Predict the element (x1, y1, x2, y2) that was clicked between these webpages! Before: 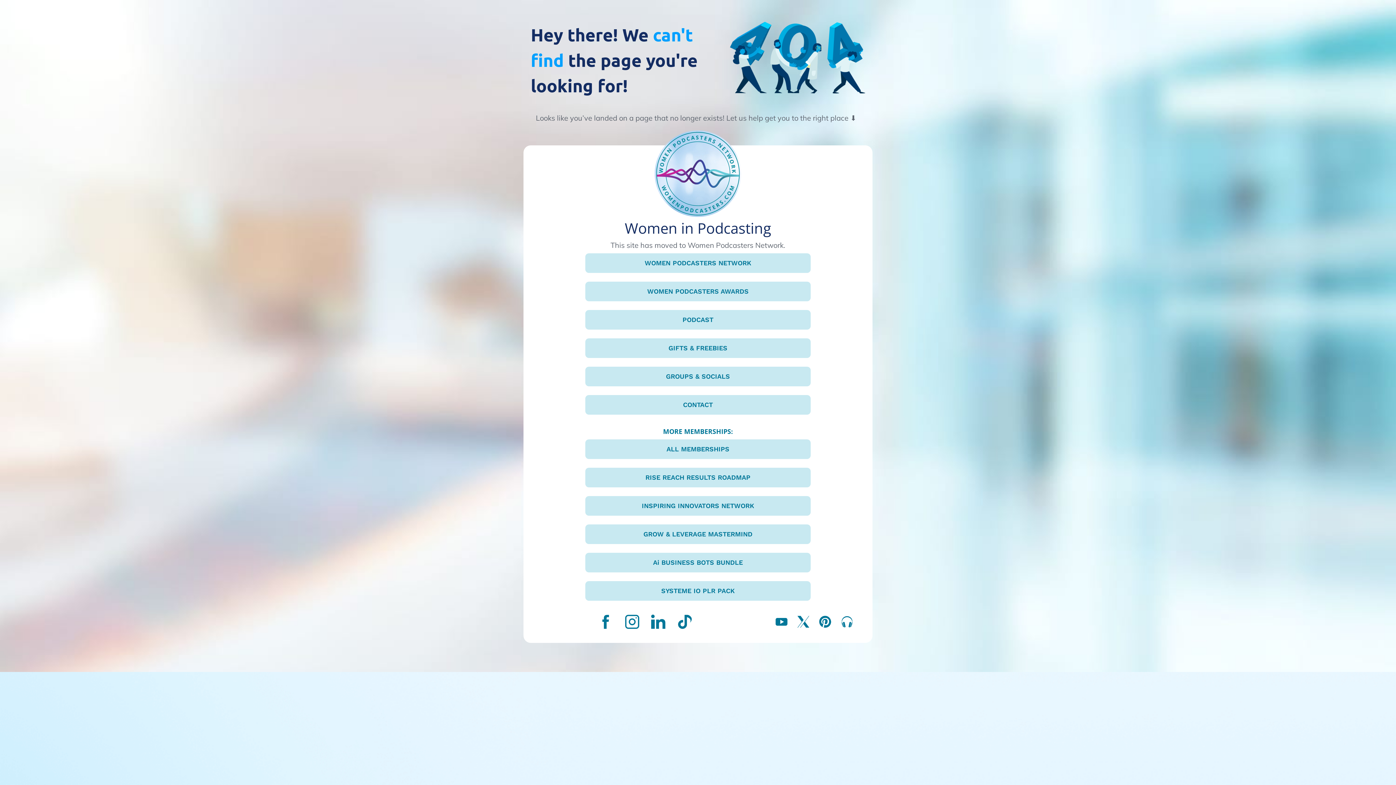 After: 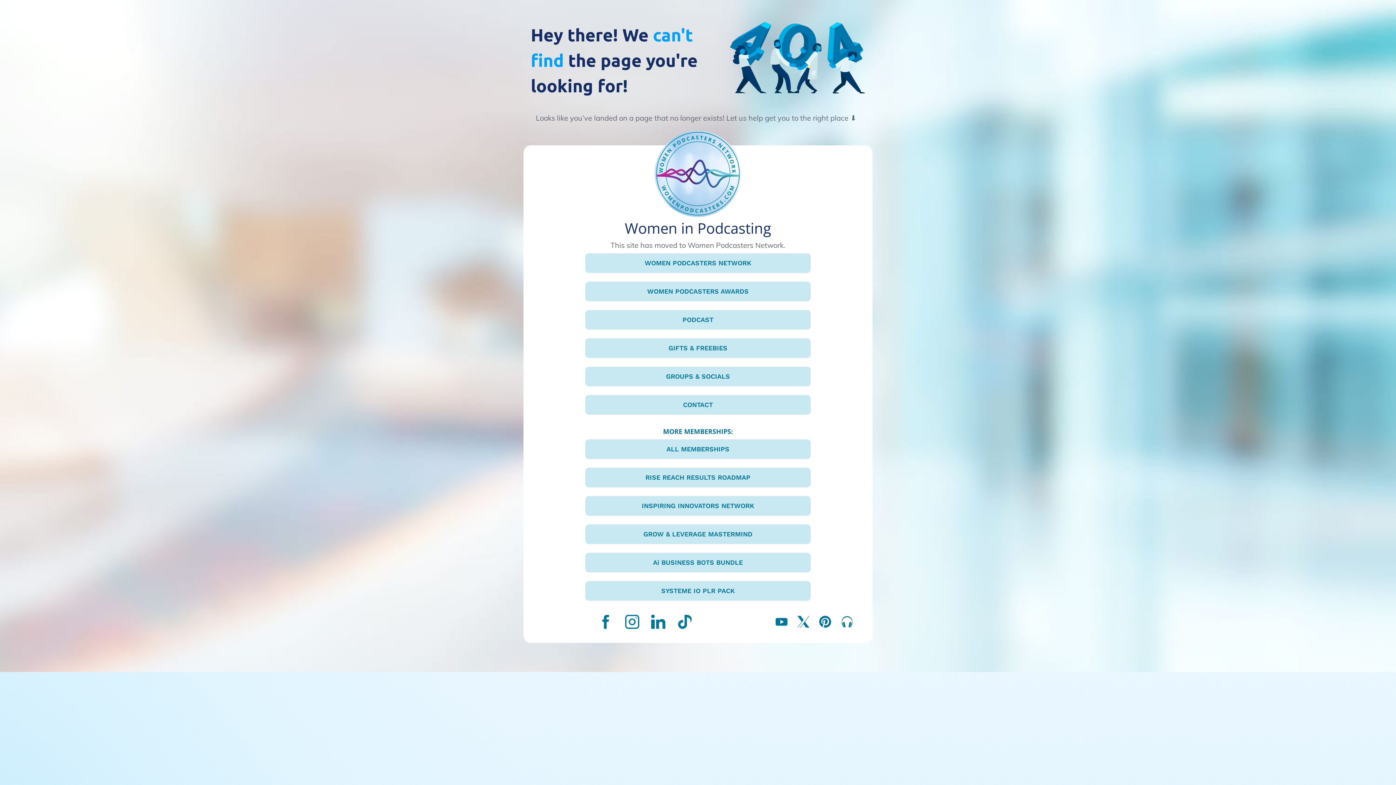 Action: bbox: (818, 614, 832, 629)